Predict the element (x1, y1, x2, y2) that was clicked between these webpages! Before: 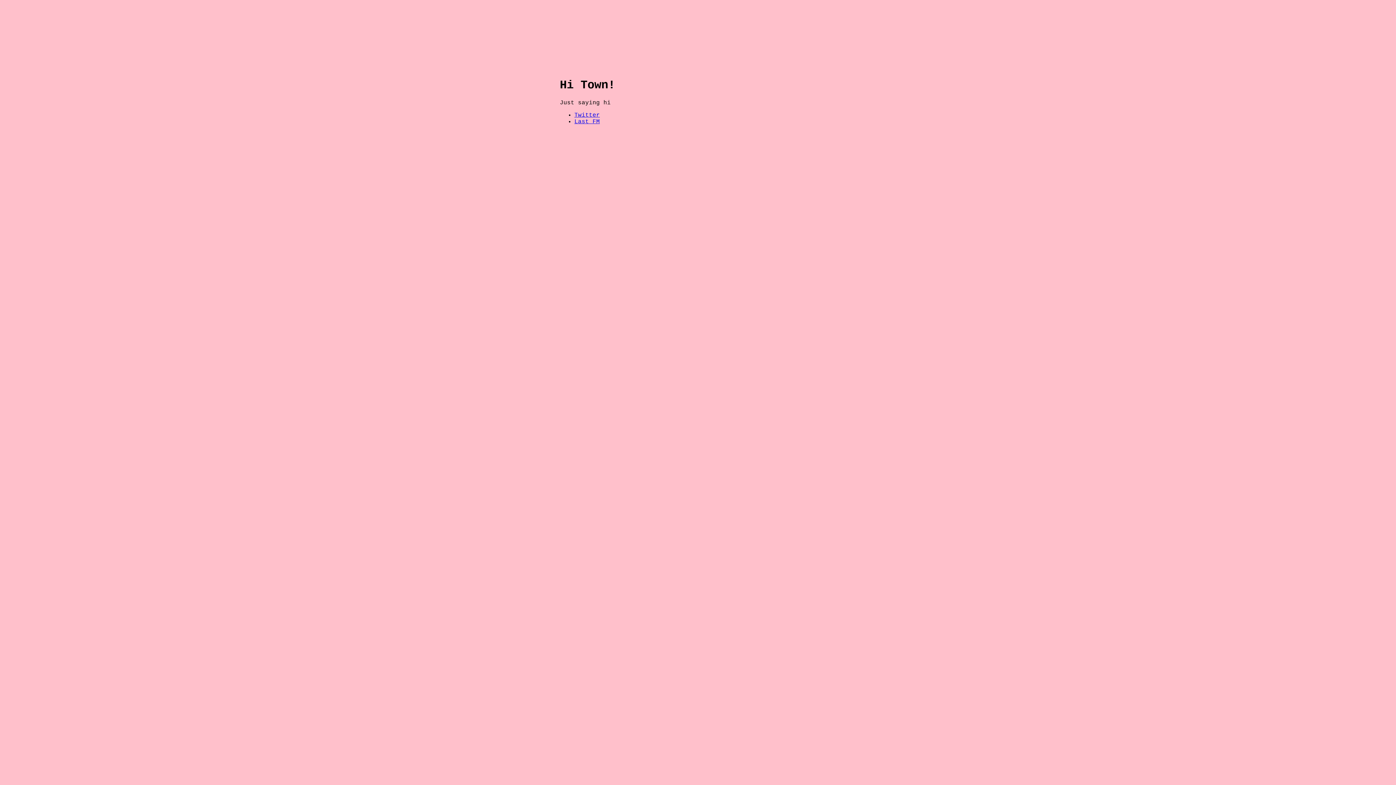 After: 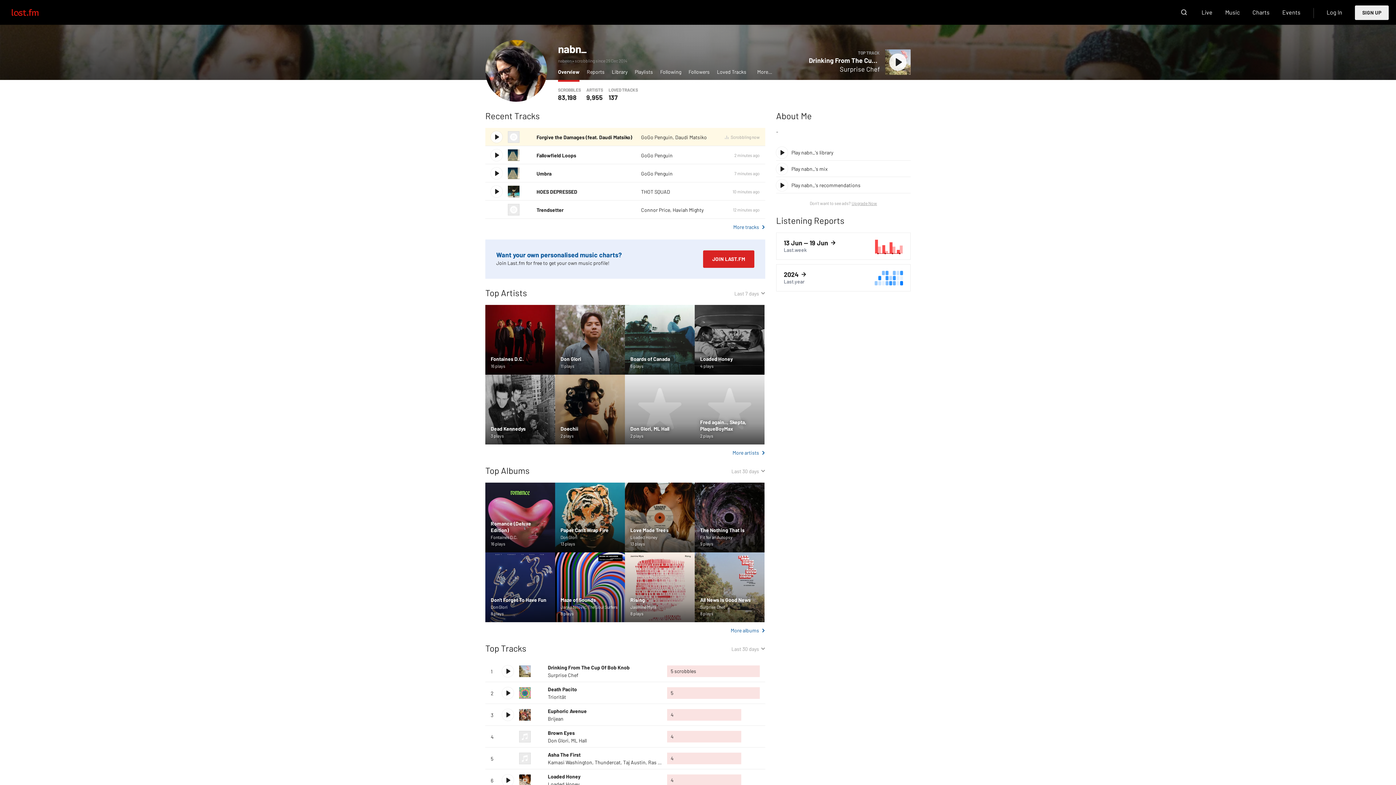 Action: label: Last FM bbox: (574, 118, 600, 125)